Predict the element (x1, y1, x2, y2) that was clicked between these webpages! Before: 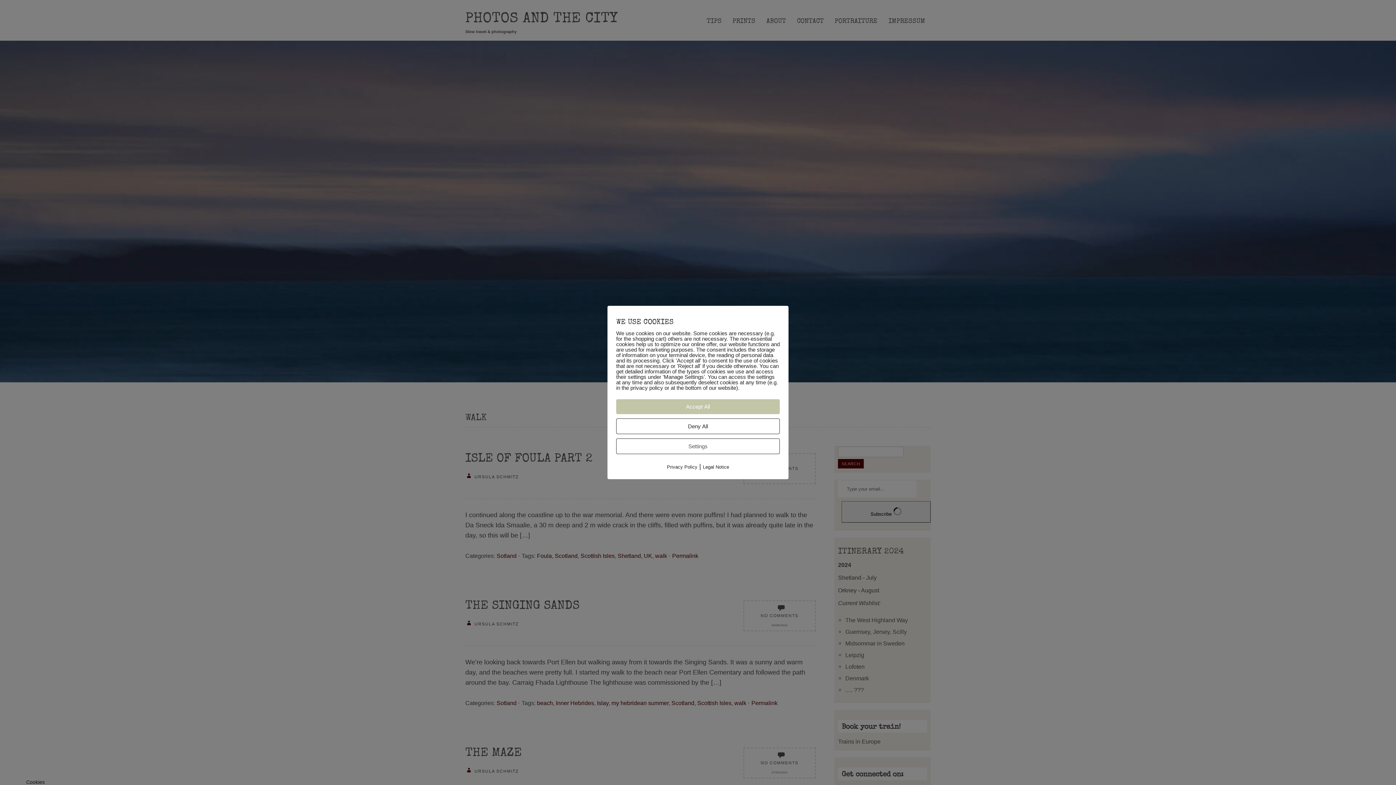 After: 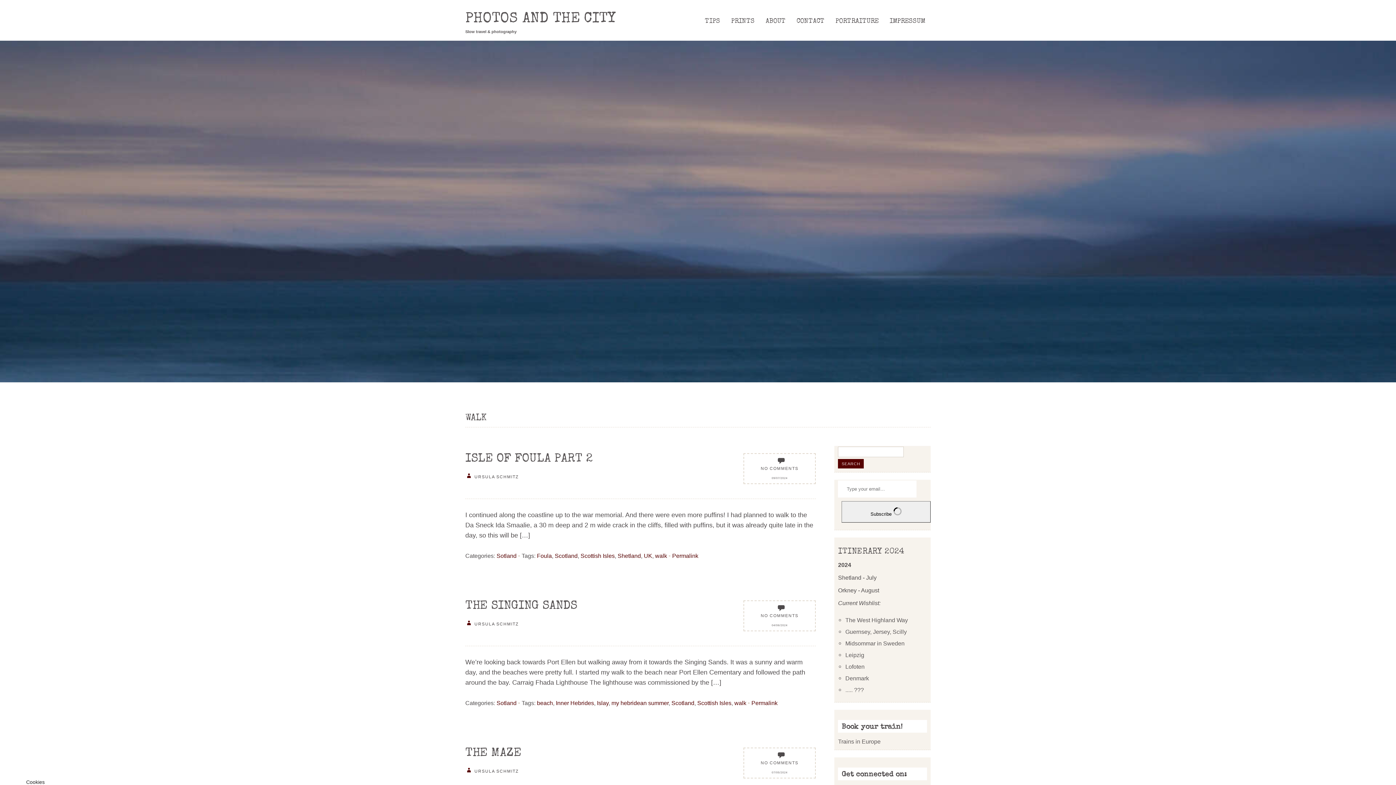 Action: bbox: (616, 399, 780, 414) label: Accept All